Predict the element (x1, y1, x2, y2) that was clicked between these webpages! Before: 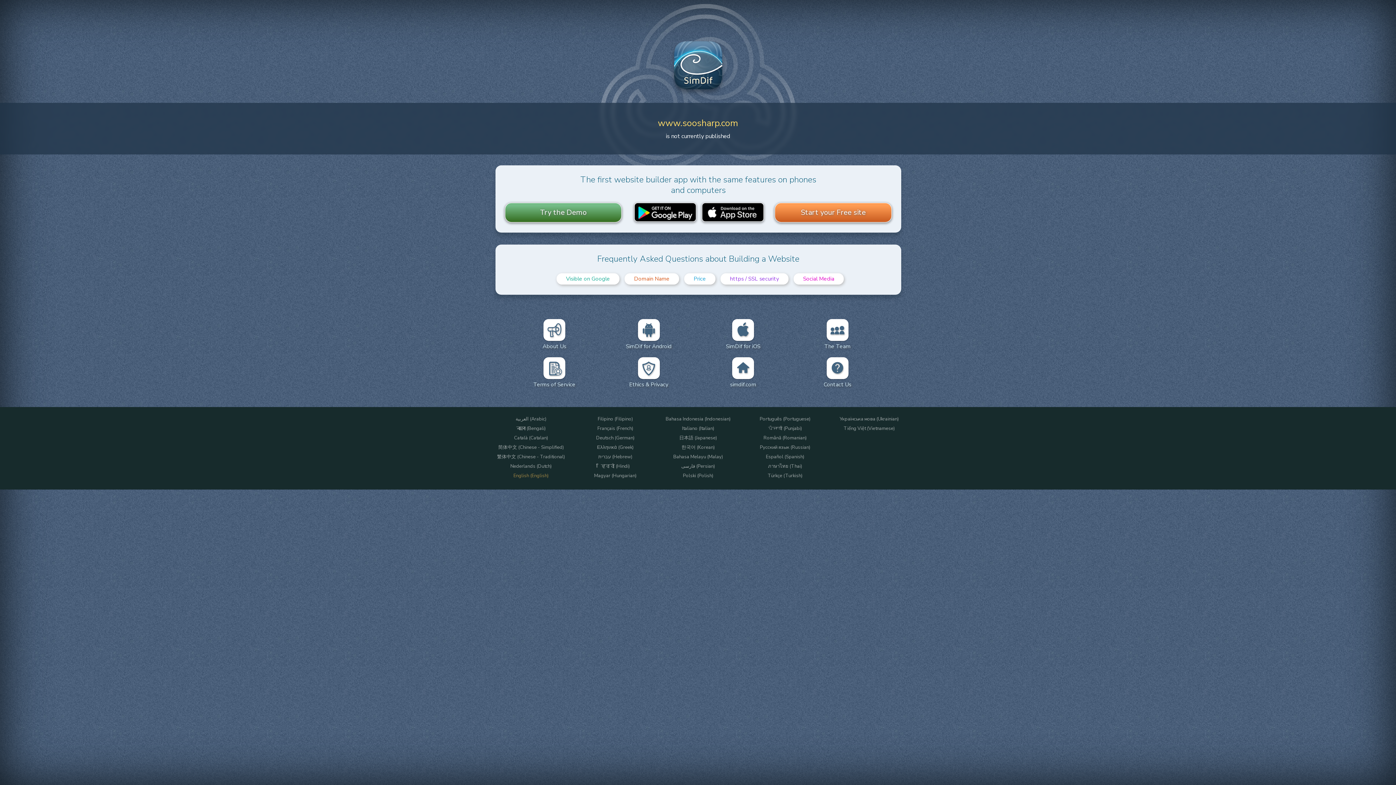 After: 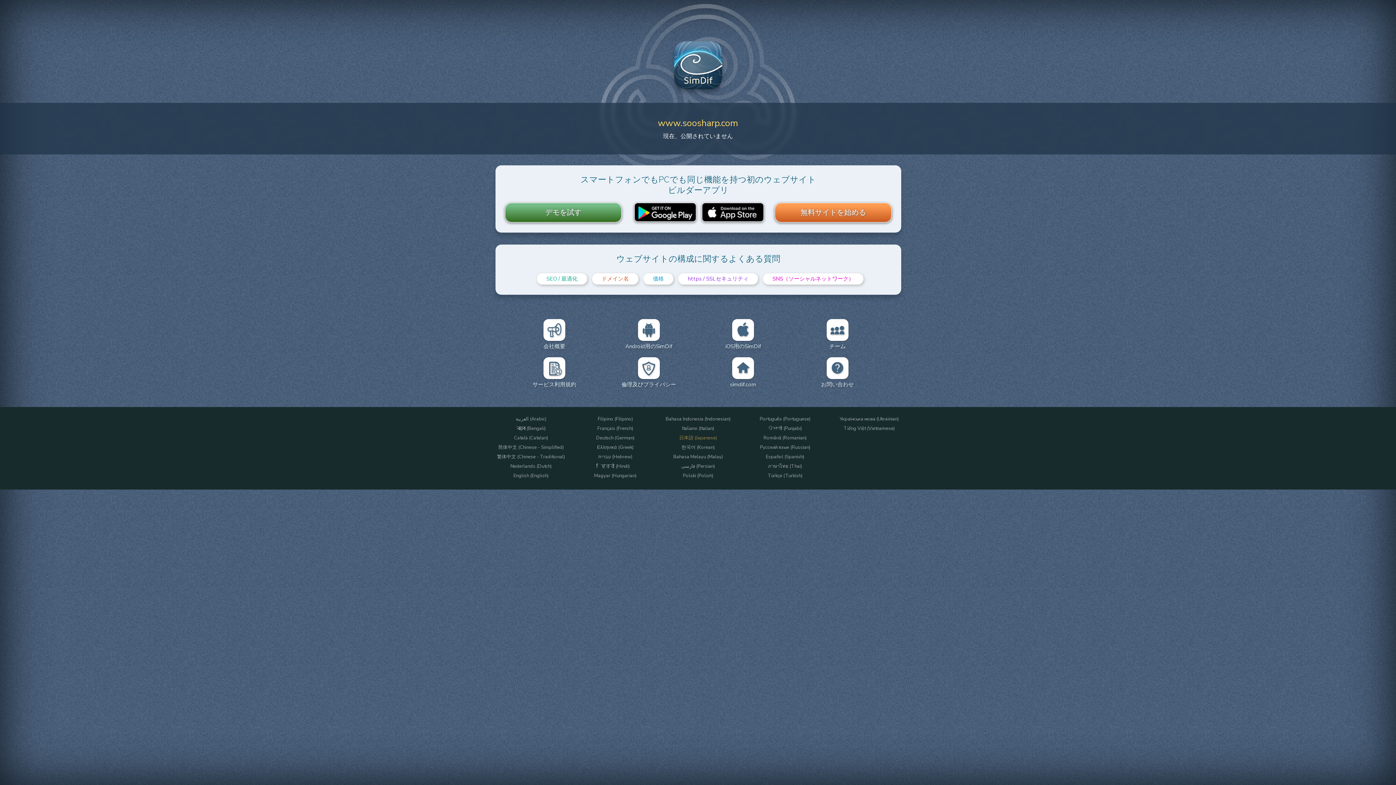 Action: bbox: (651, 435, 745, 441) label: 日本語 (Japanese)